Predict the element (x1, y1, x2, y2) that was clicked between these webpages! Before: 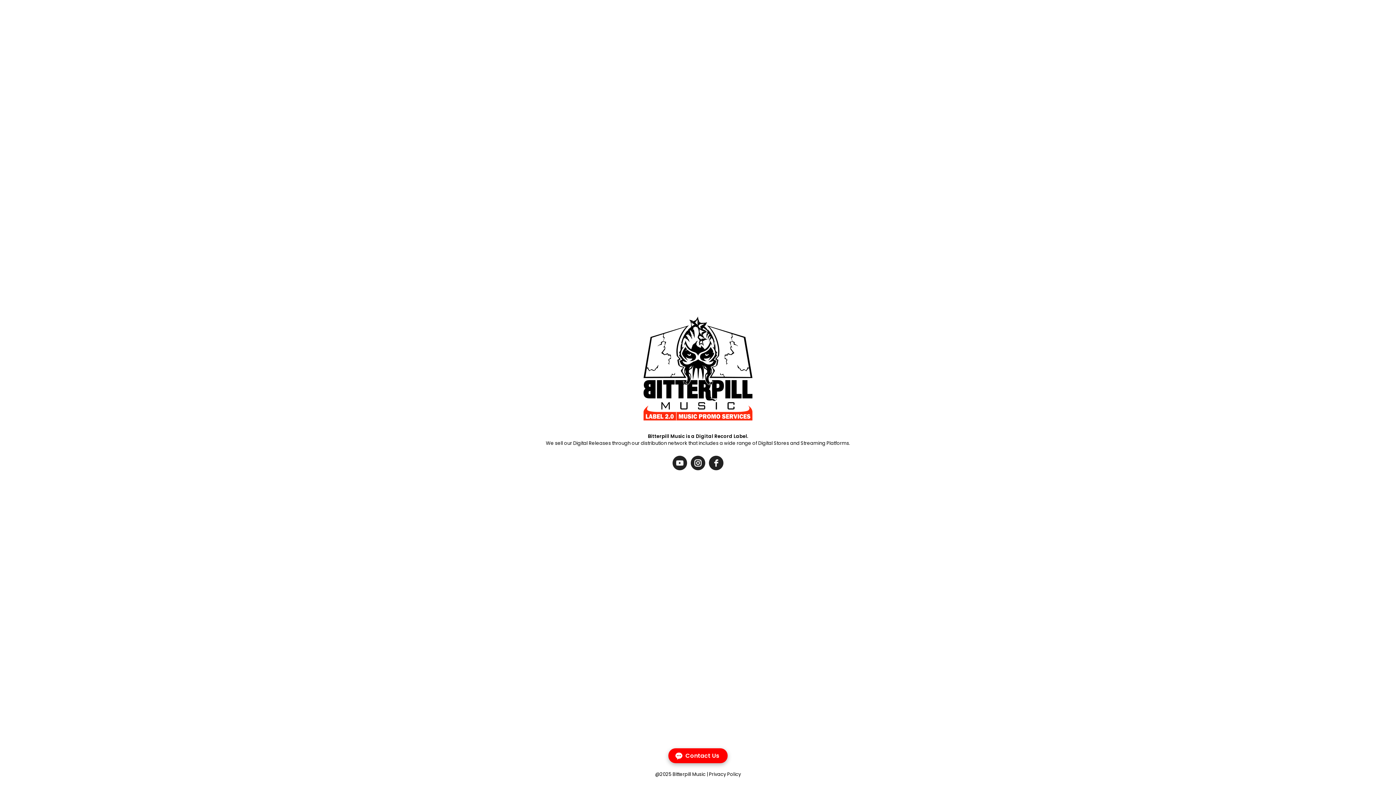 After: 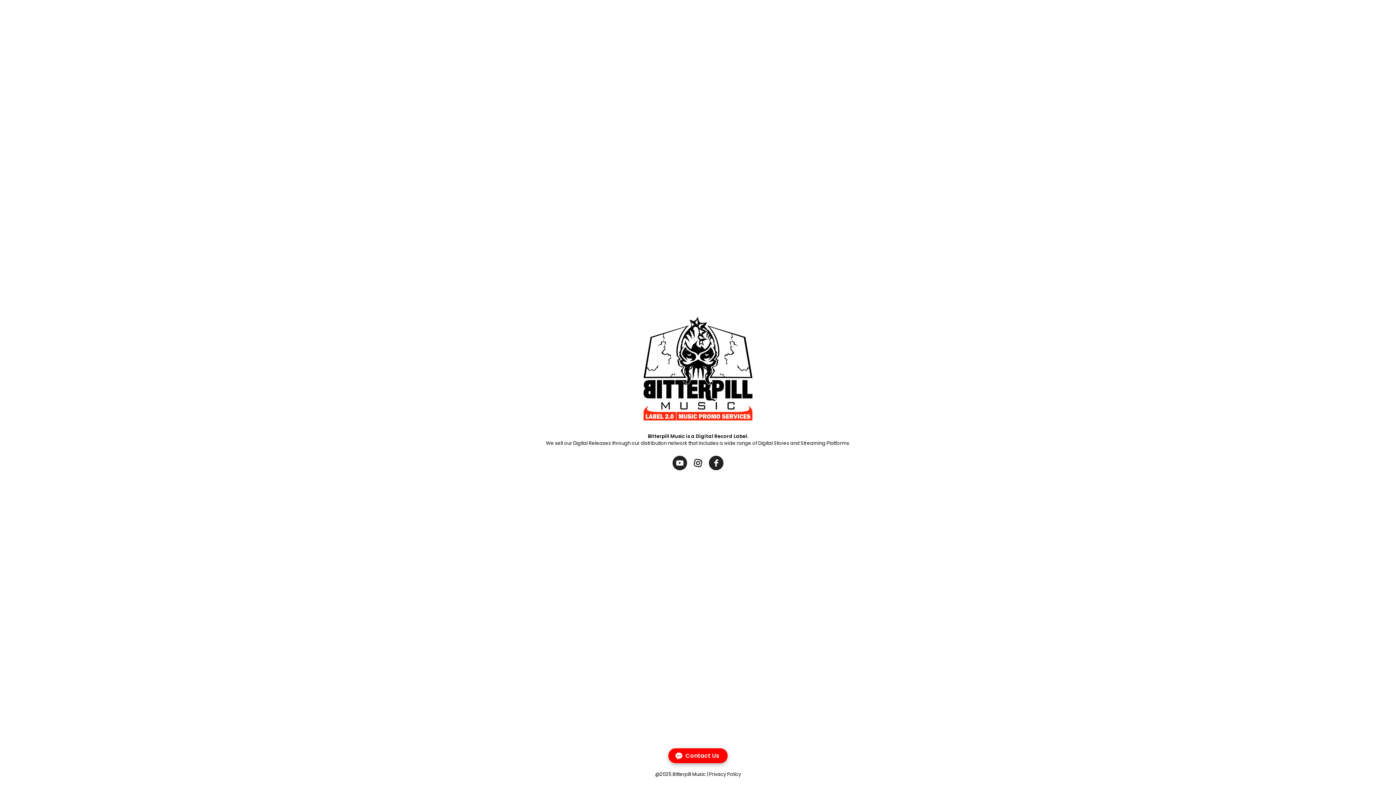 Action: bbox: (690, 455, 705, 470) label: instagram